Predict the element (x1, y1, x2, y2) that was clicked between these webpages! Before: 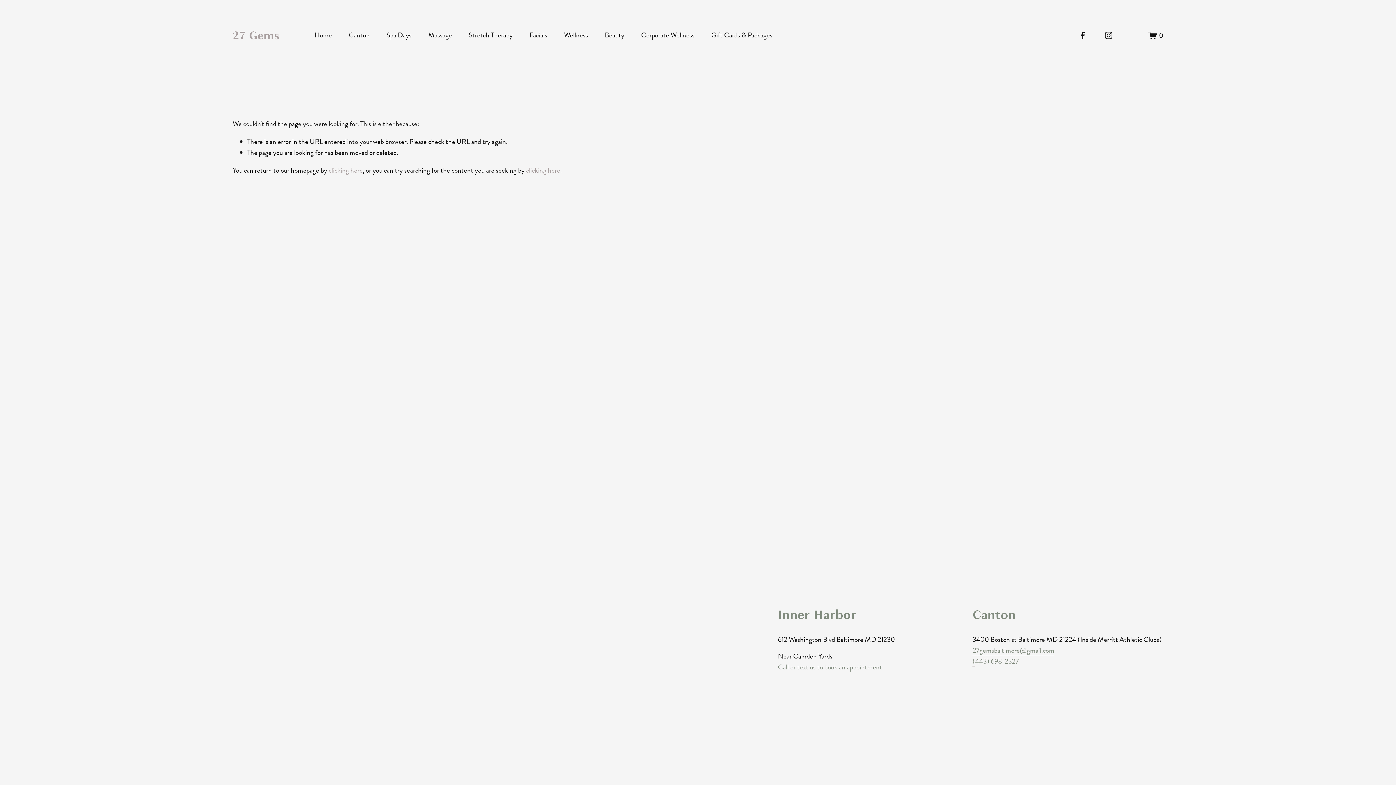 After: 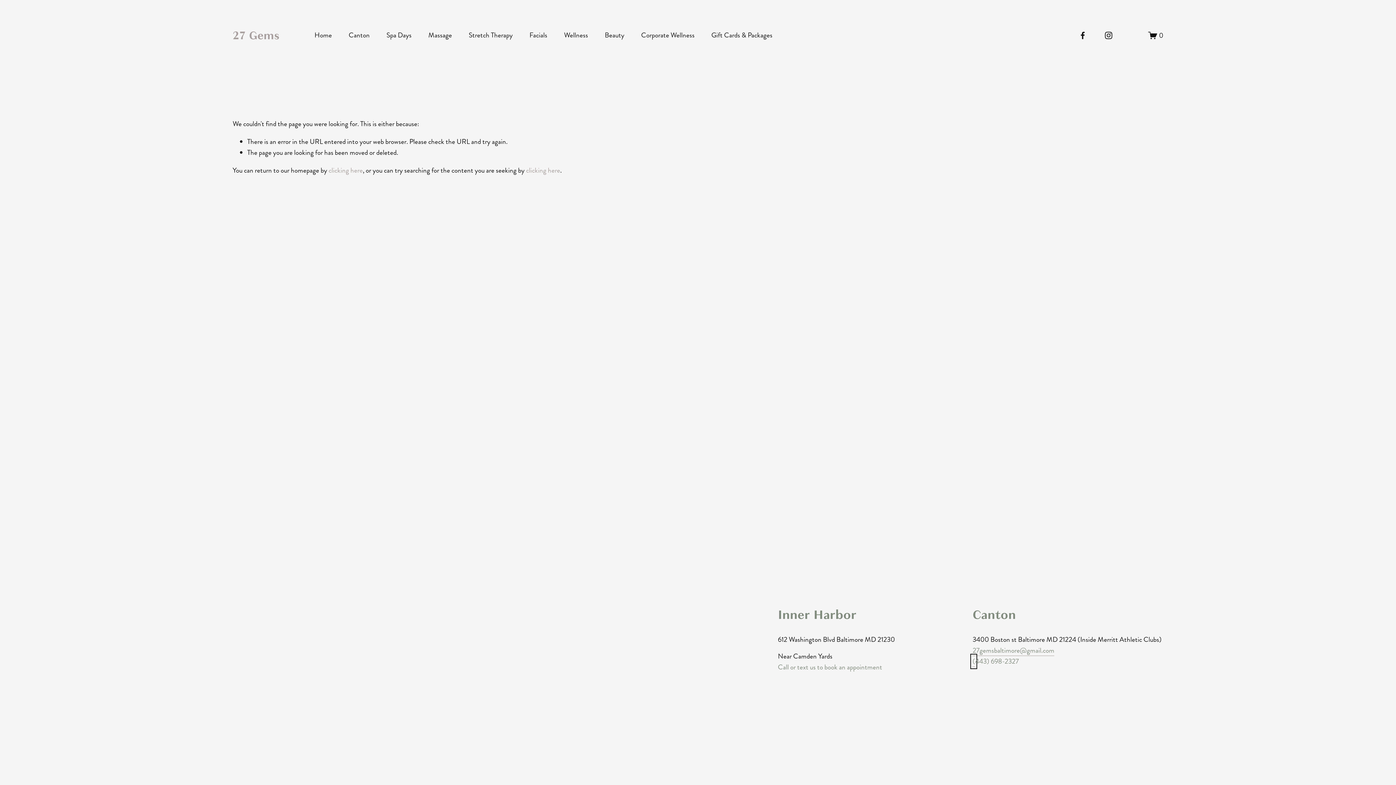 Action: bbox: (972, 656, 975, 667) label: (